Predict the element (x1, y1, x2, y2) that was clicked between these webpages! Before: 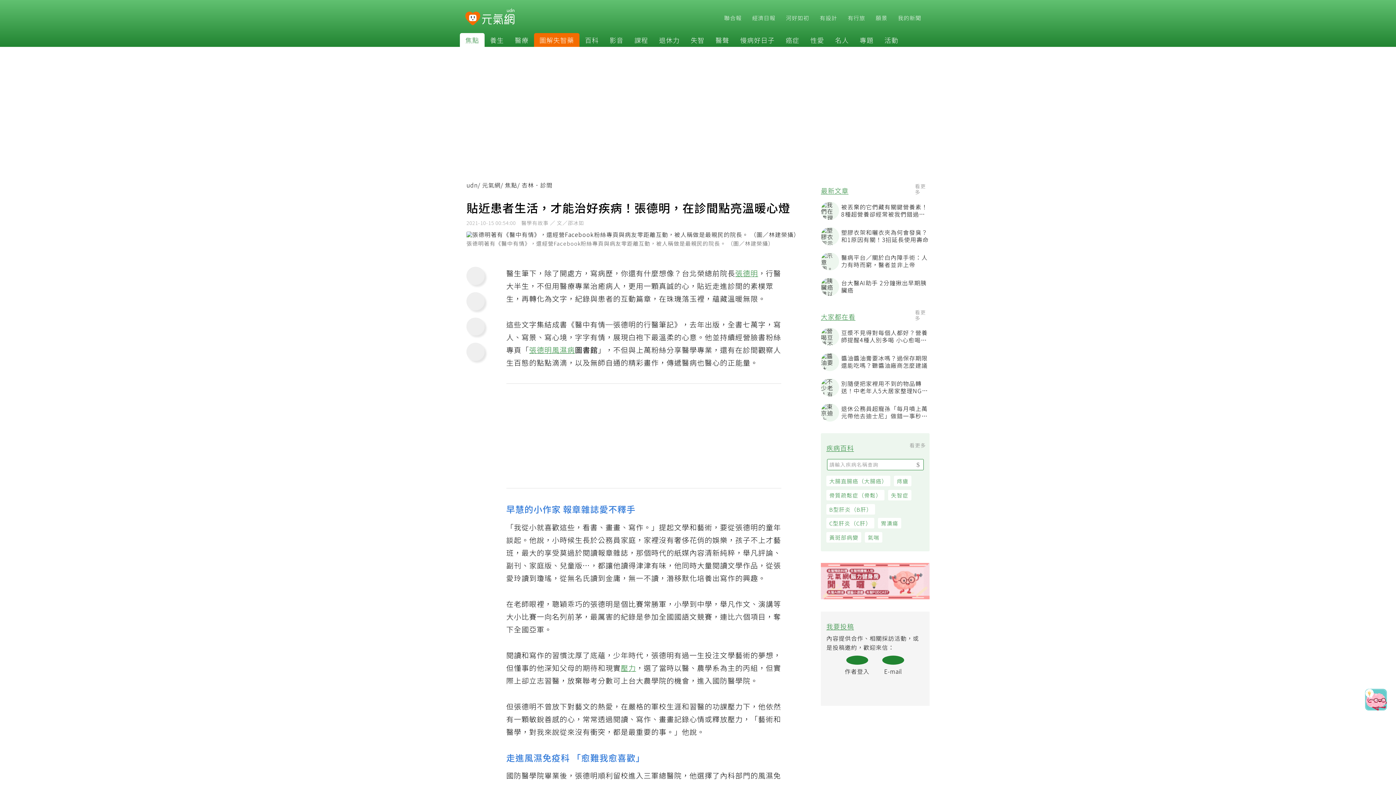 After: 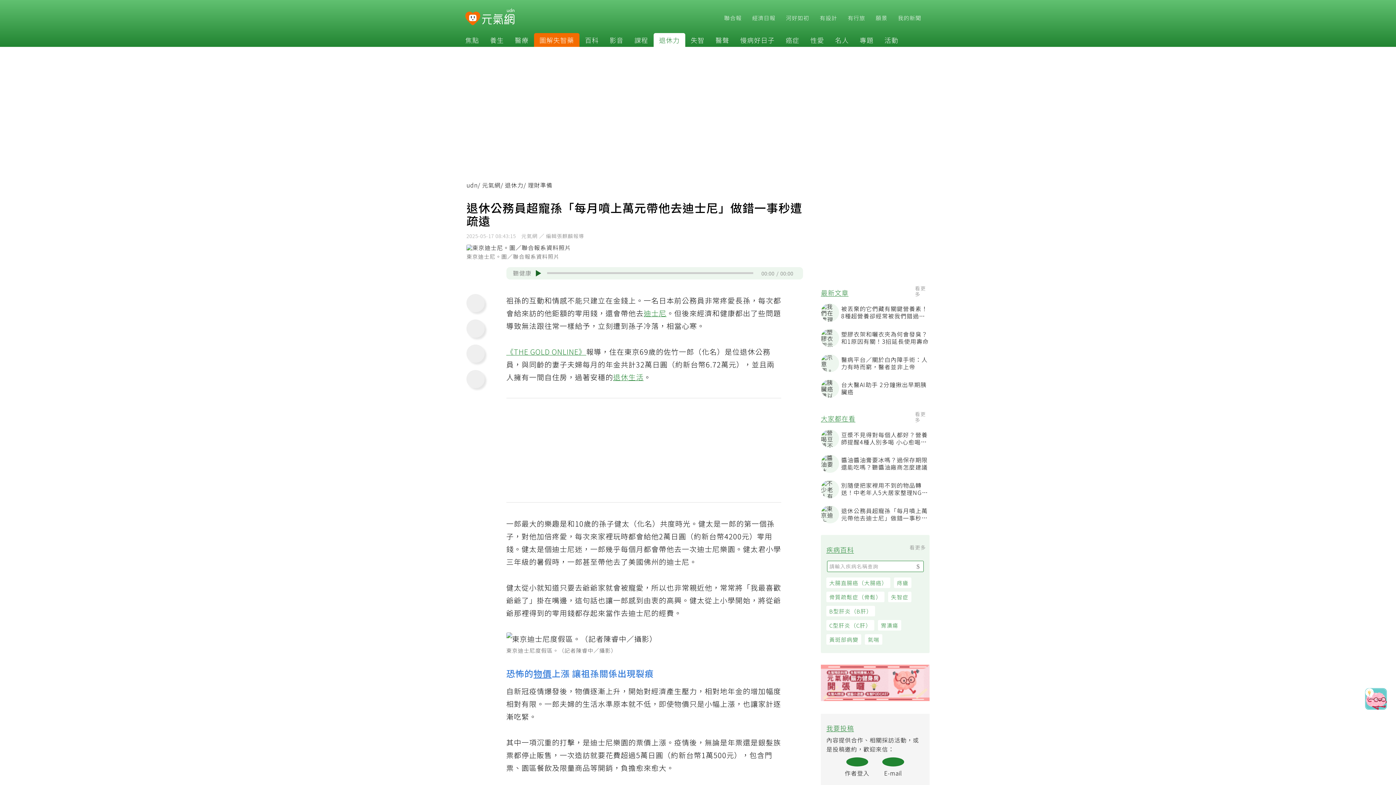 Action: label: 退休公務員超寵孫「每月噴上萬元帶他去迪士尼」做錯一事秒遭疏遠 bbox: (825, 405, 934, 423)